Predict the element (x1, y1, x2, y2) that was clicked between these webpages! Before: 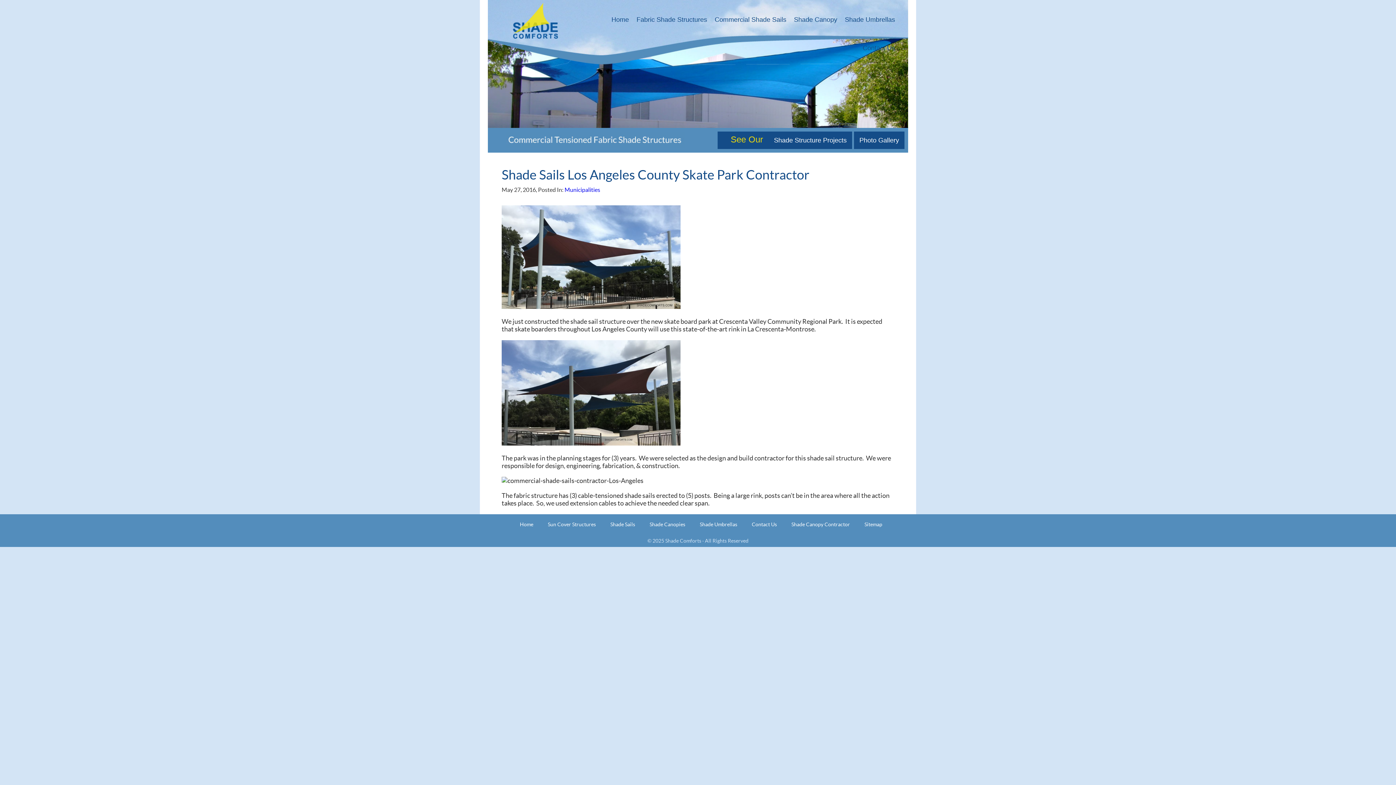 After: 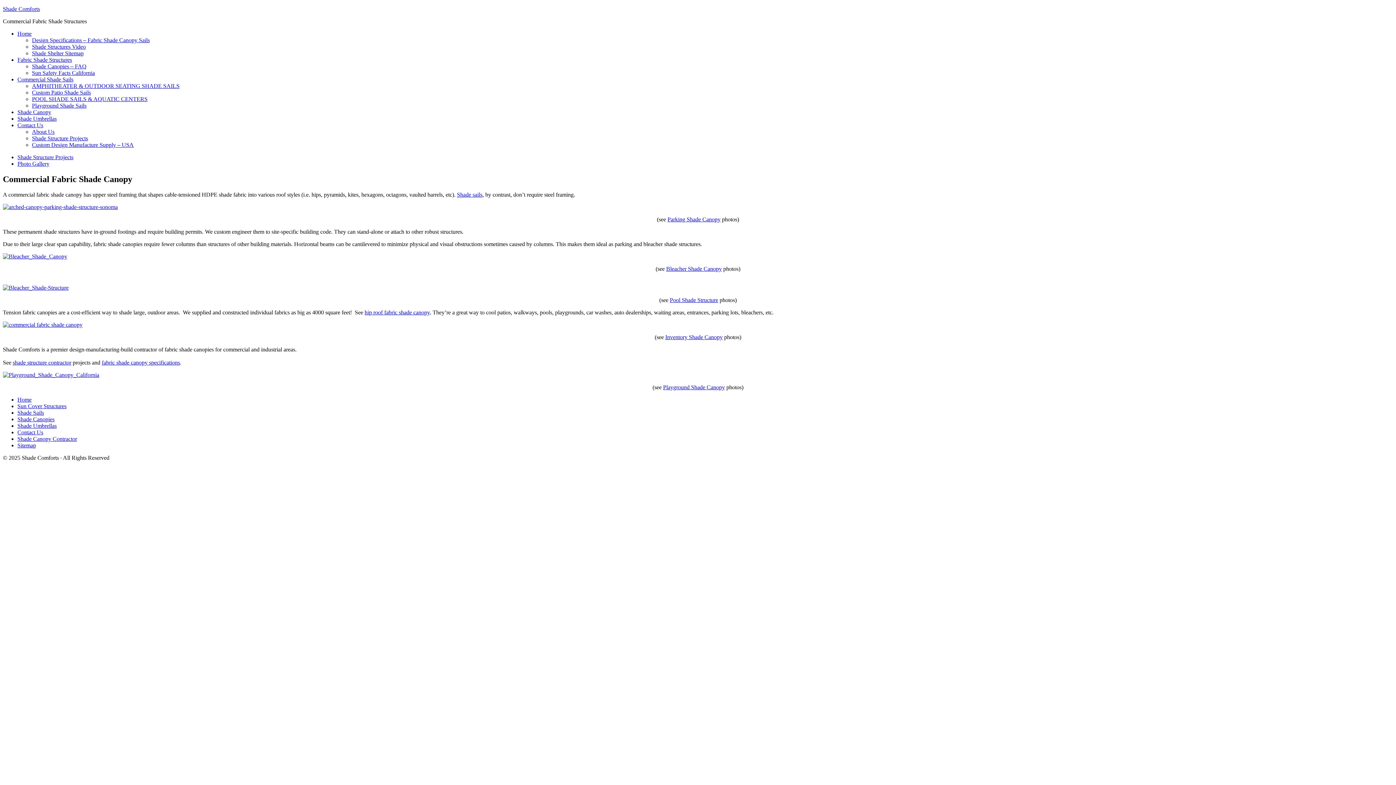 Action: bbox: (791, 5, 840, 33) label: Shade Canopy